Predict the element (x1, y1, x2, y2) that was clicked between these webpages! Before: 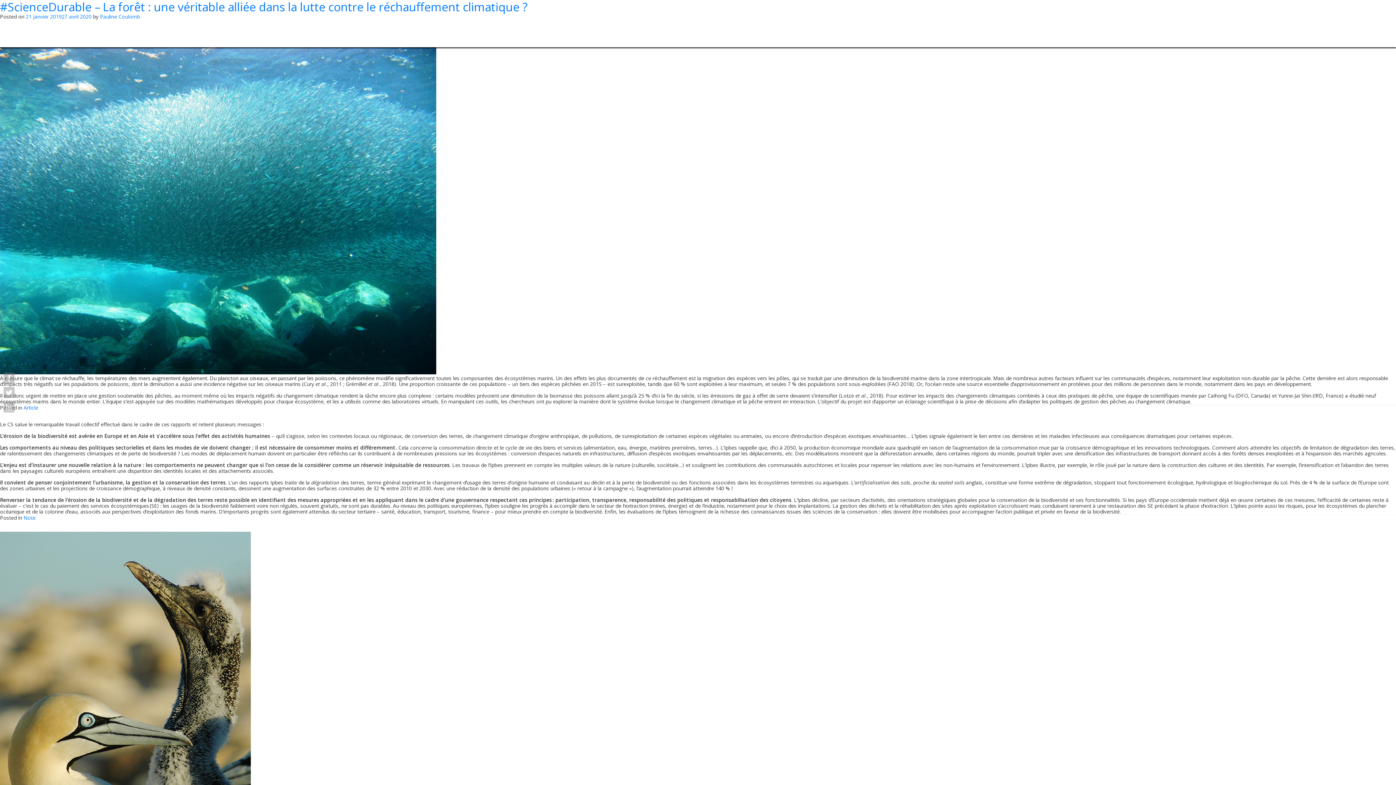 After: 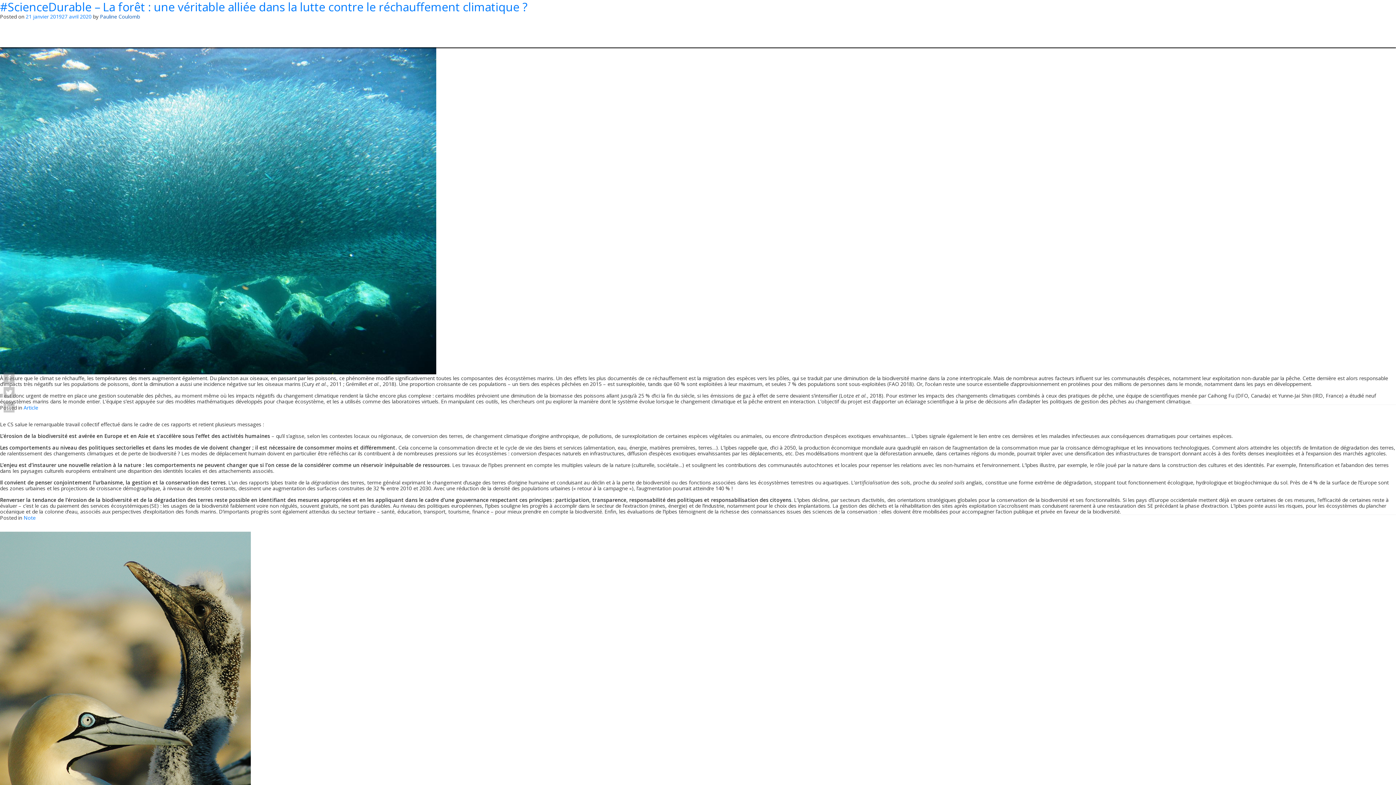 Action: bbox: (100, 13, 140, 20) label: Pauline Coulomb